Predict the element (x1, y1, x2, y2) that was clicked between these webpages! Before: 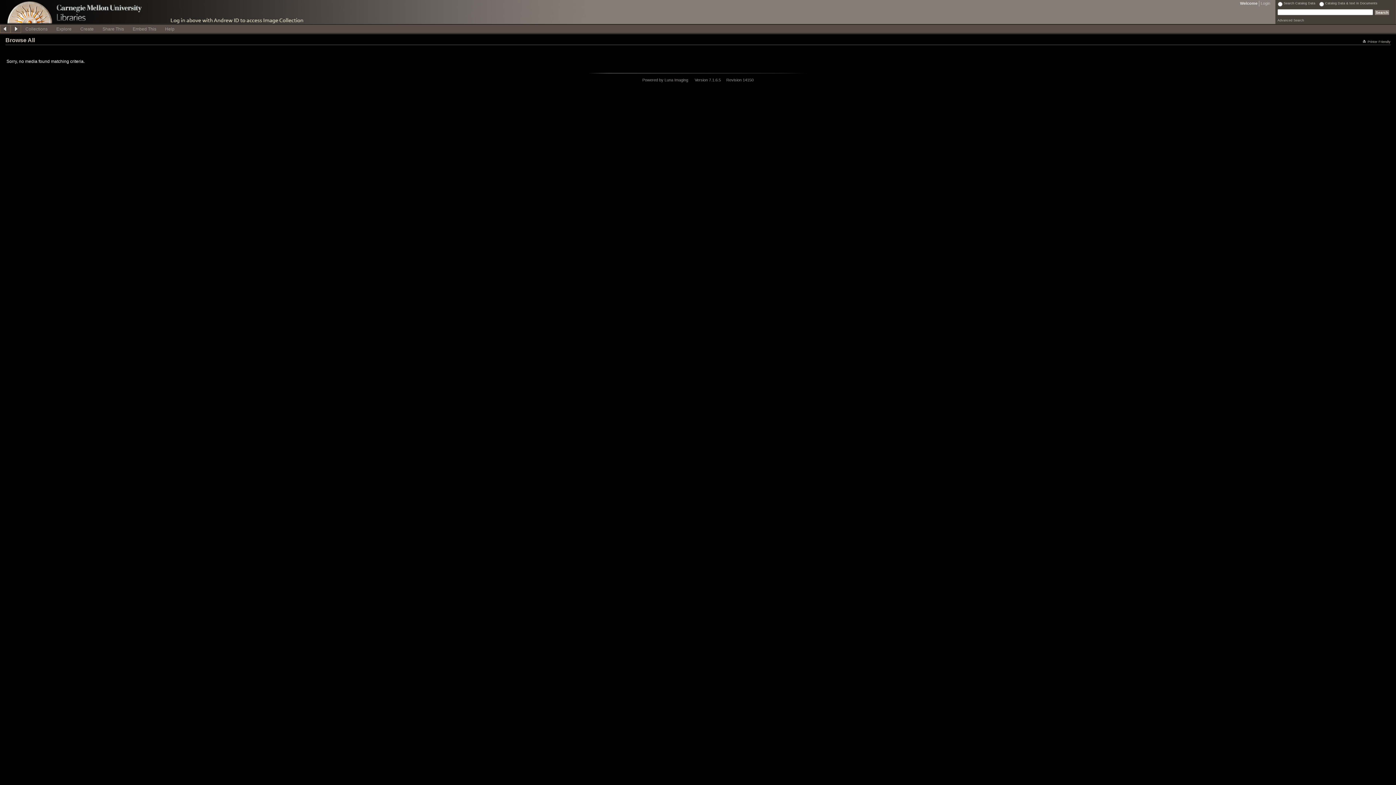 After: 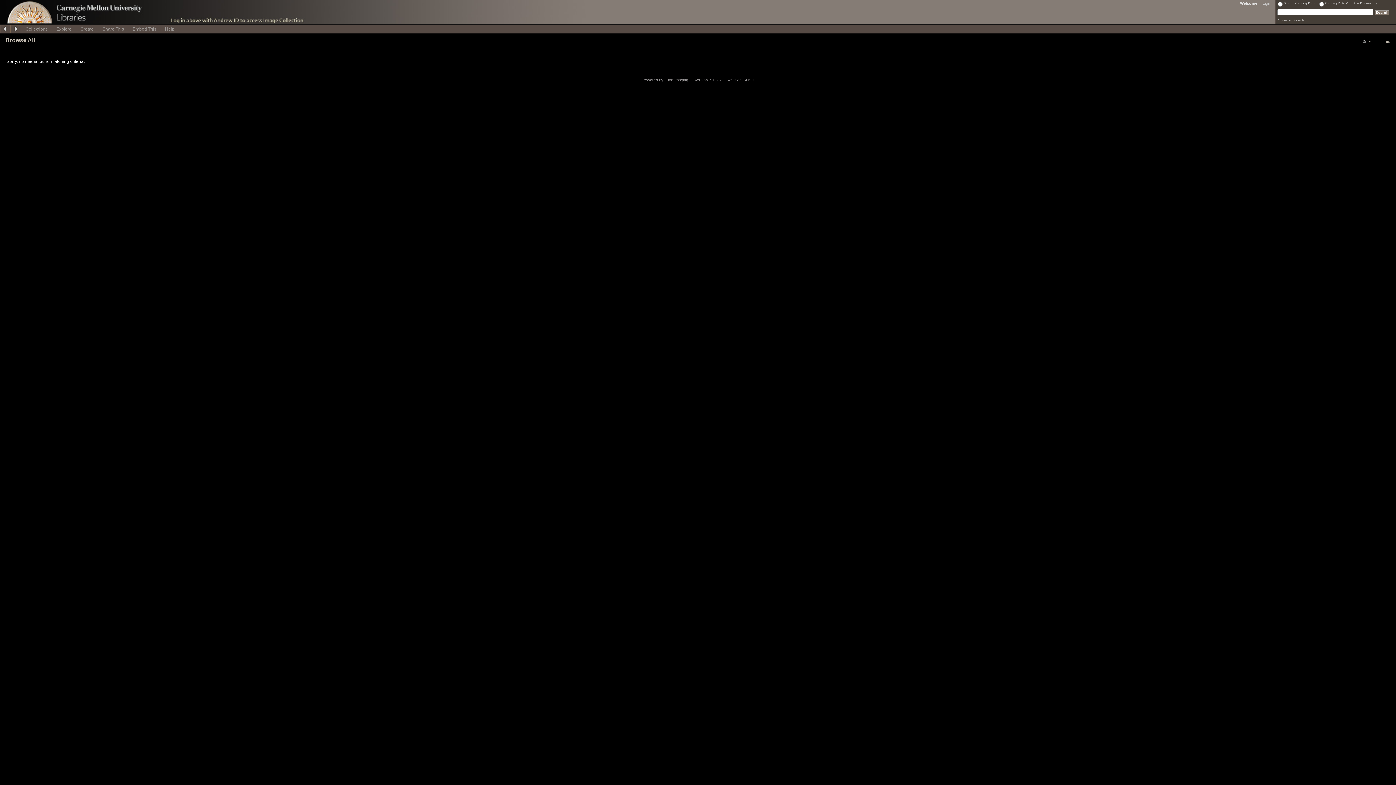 Action: label: Advanced Search bbox: (1277, 18, 1304, 22)